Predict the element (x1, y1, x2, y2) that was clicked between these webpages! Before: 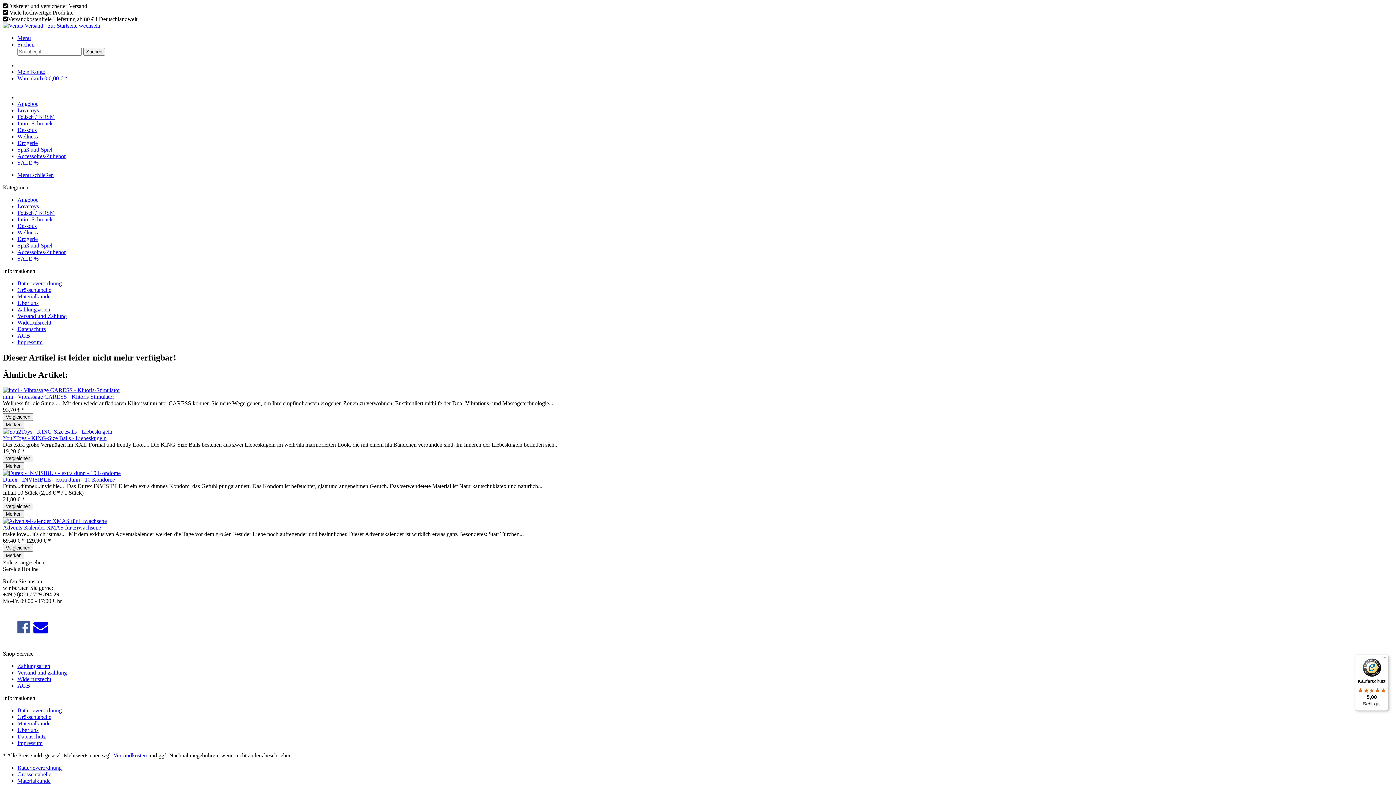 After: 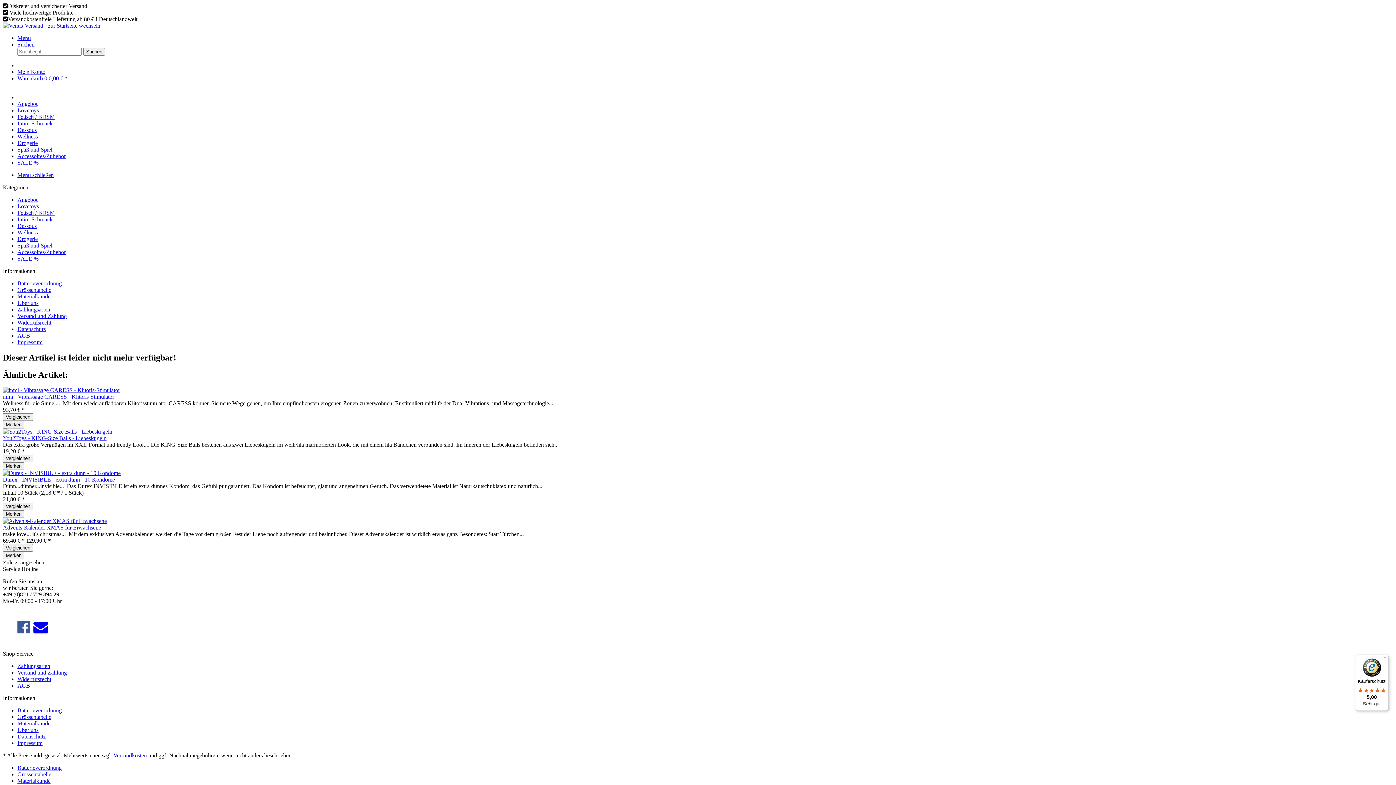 Action: bbox: (17, 172, 53, 178) label: Menü schließen